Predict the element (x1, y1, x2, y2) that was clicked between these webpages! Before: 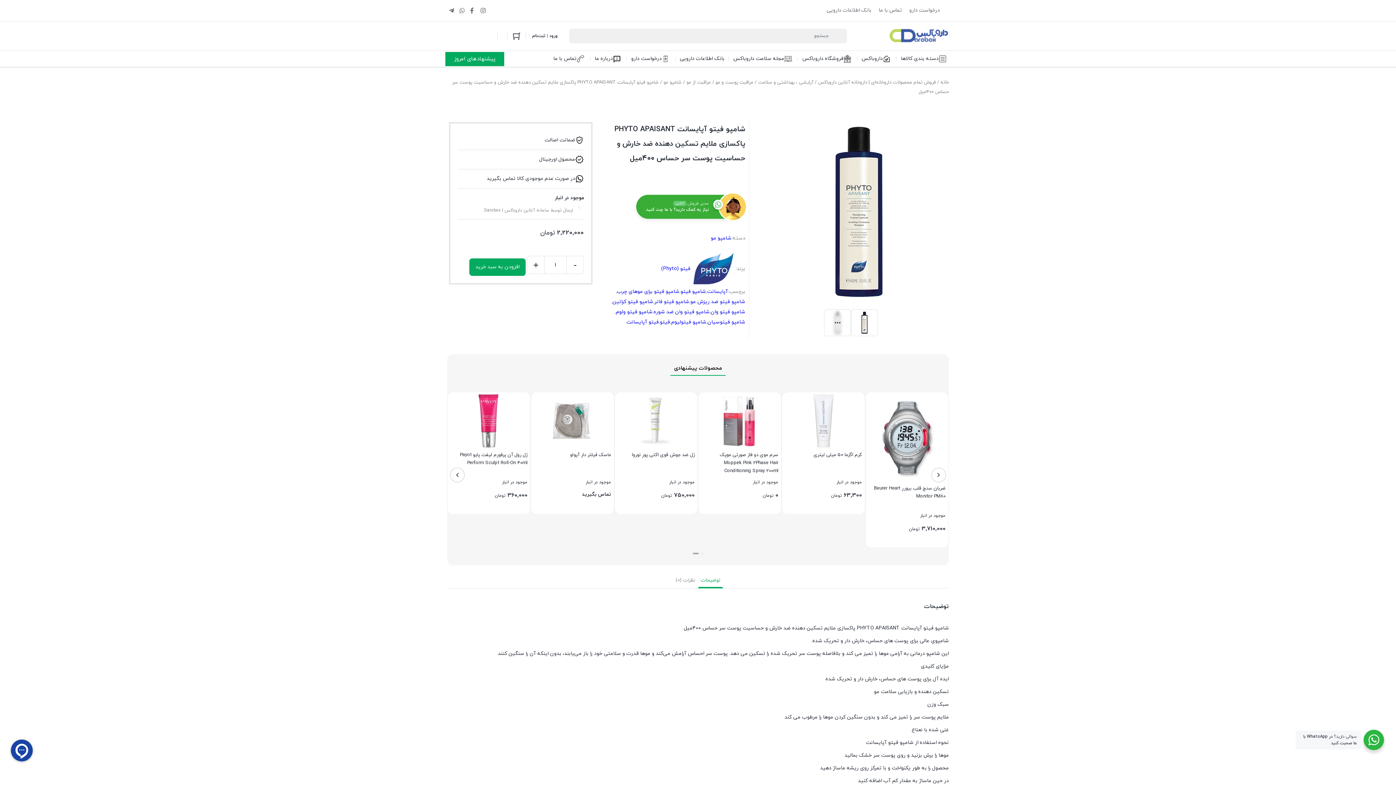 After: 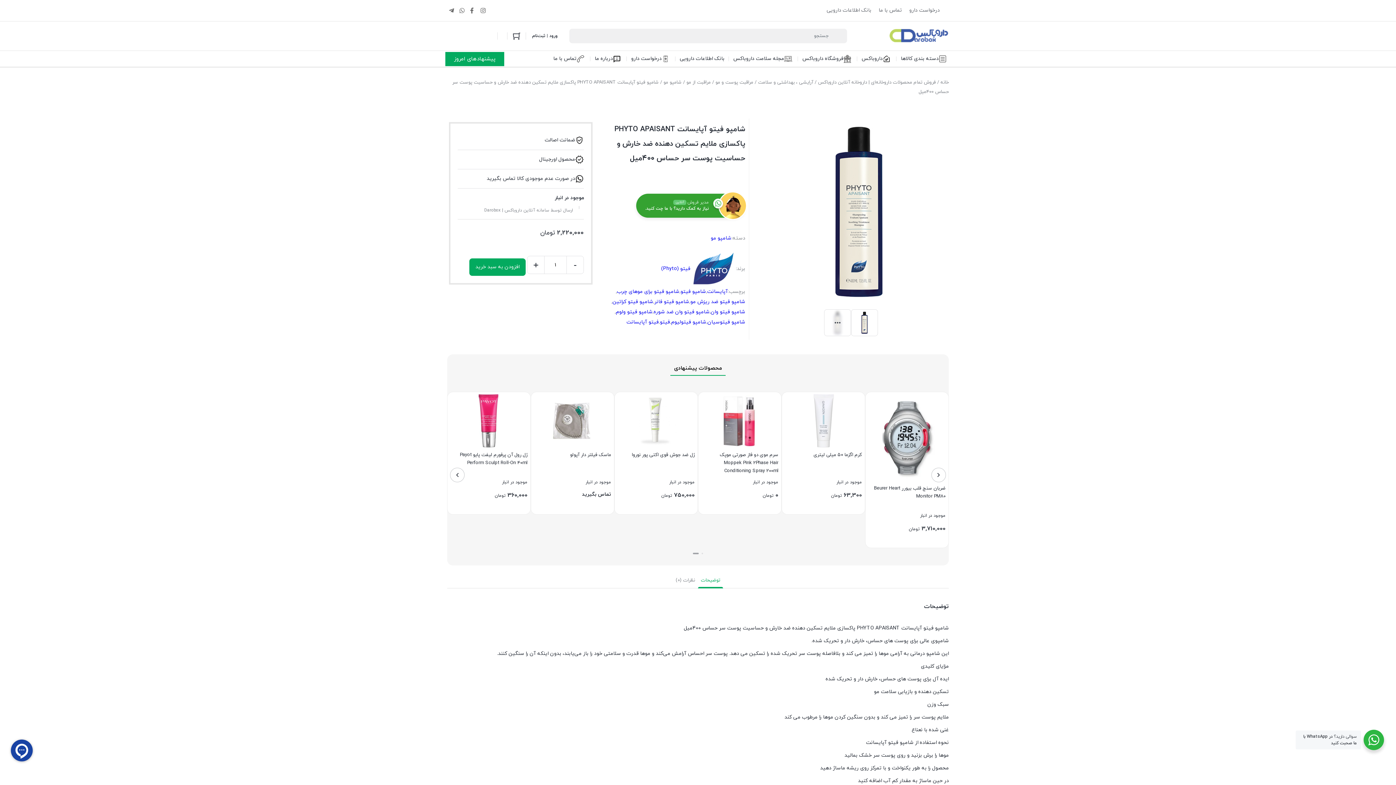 Action: label: مدیر فروشآنلاین
نیاز به کمک دارید؟ با ما چت کنید. bbox: (636, 194, 745, 218)